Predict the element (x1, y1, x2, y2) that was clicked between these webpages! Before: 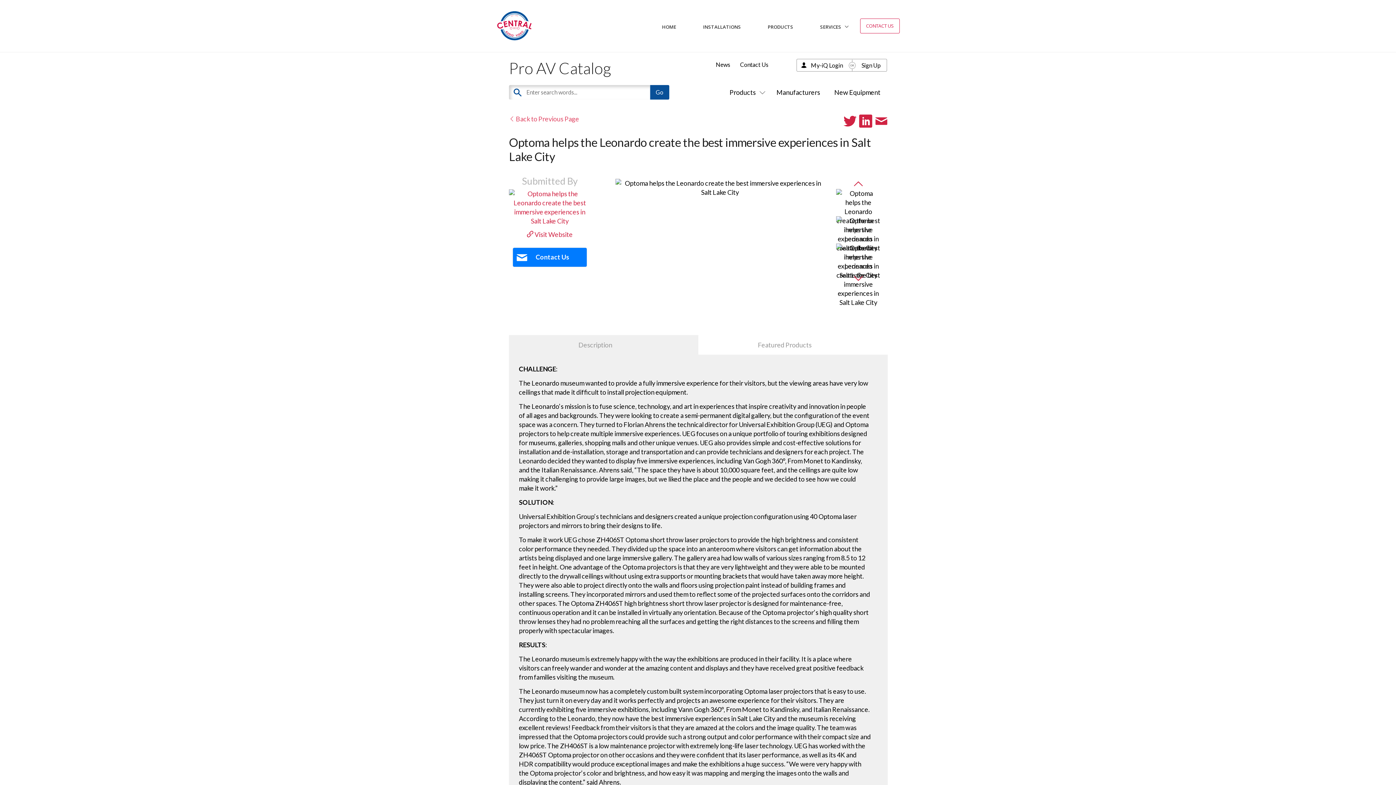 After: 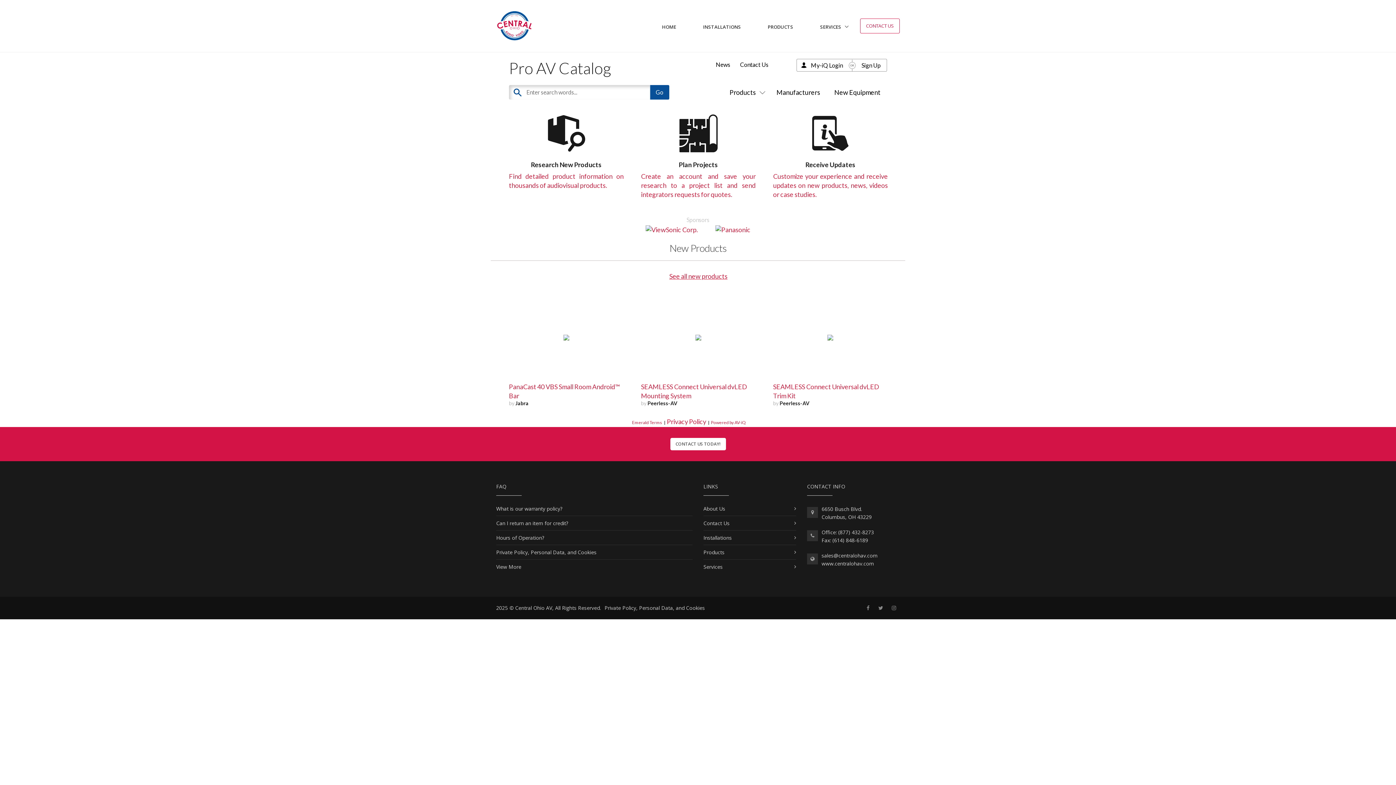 Action: label: PRODUCTS bbox: (756, 19, 805, 34)